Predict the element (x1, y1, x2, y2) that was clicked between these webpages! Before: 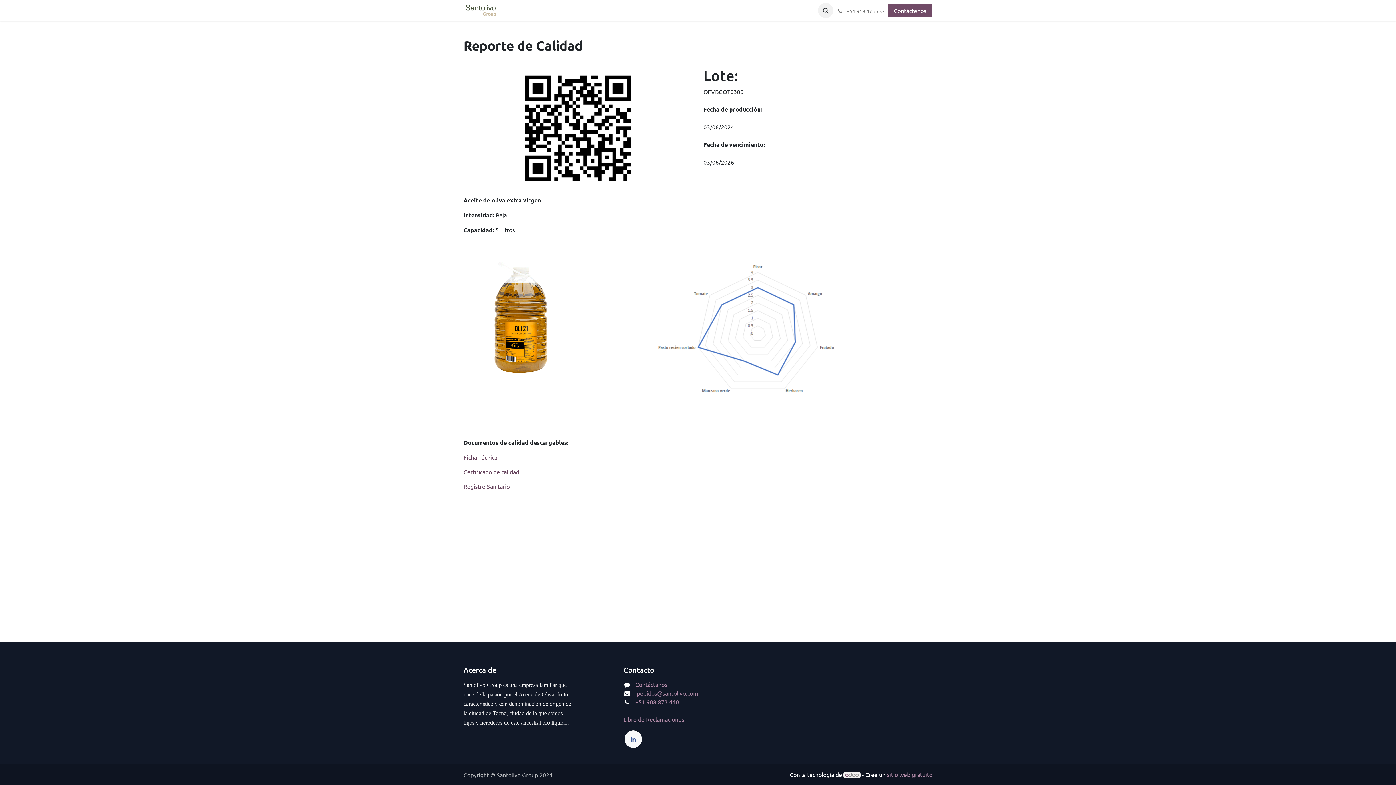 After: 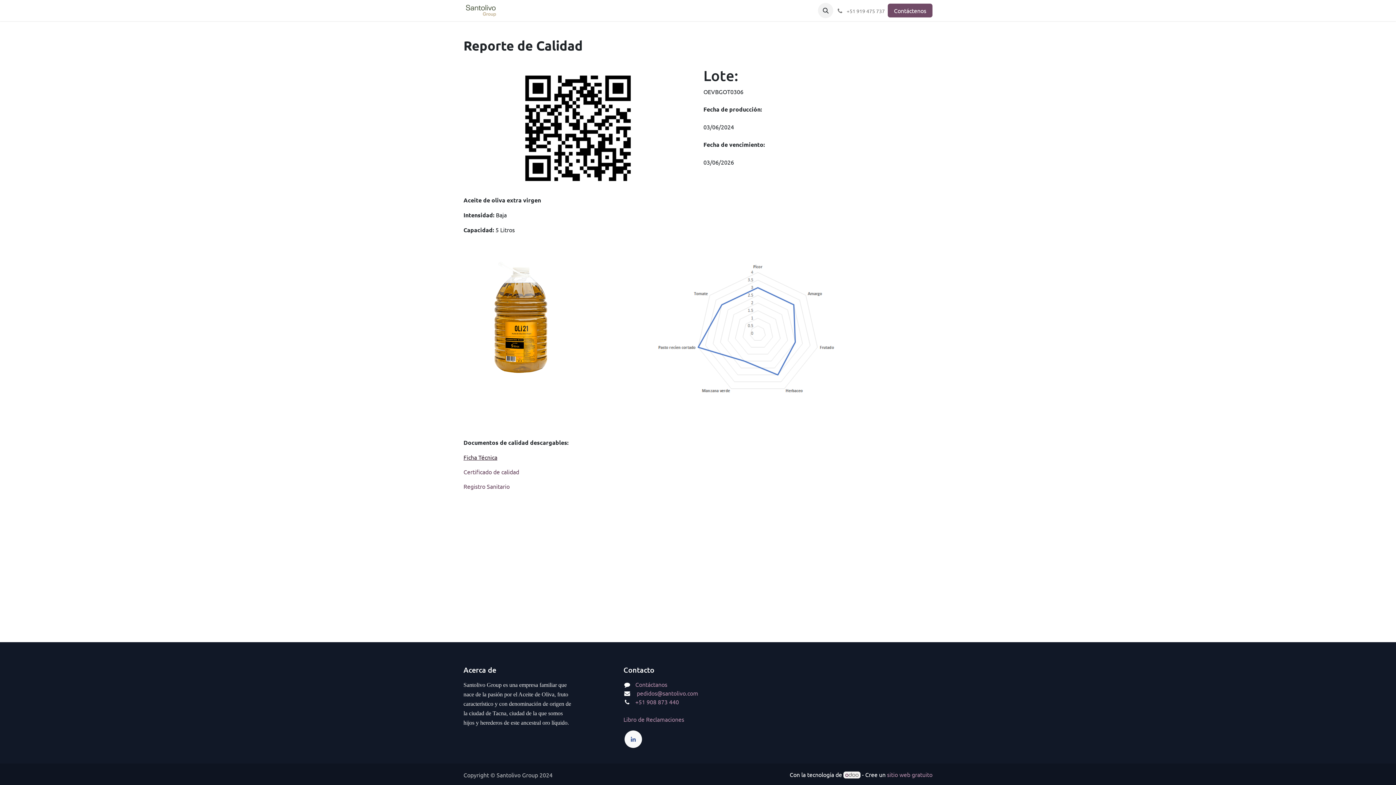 Action: bbox: (463, 453, 497, 461) label: Ficha Técnica